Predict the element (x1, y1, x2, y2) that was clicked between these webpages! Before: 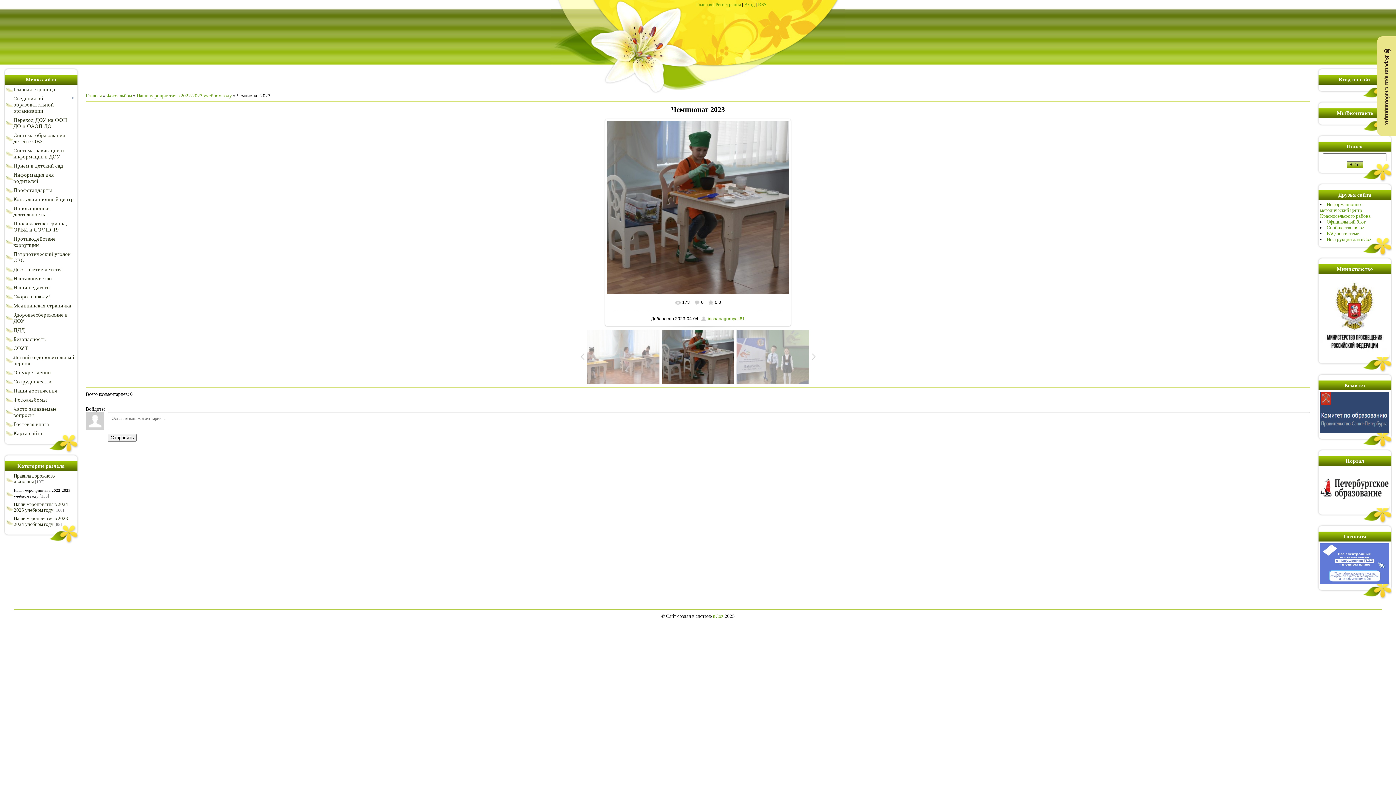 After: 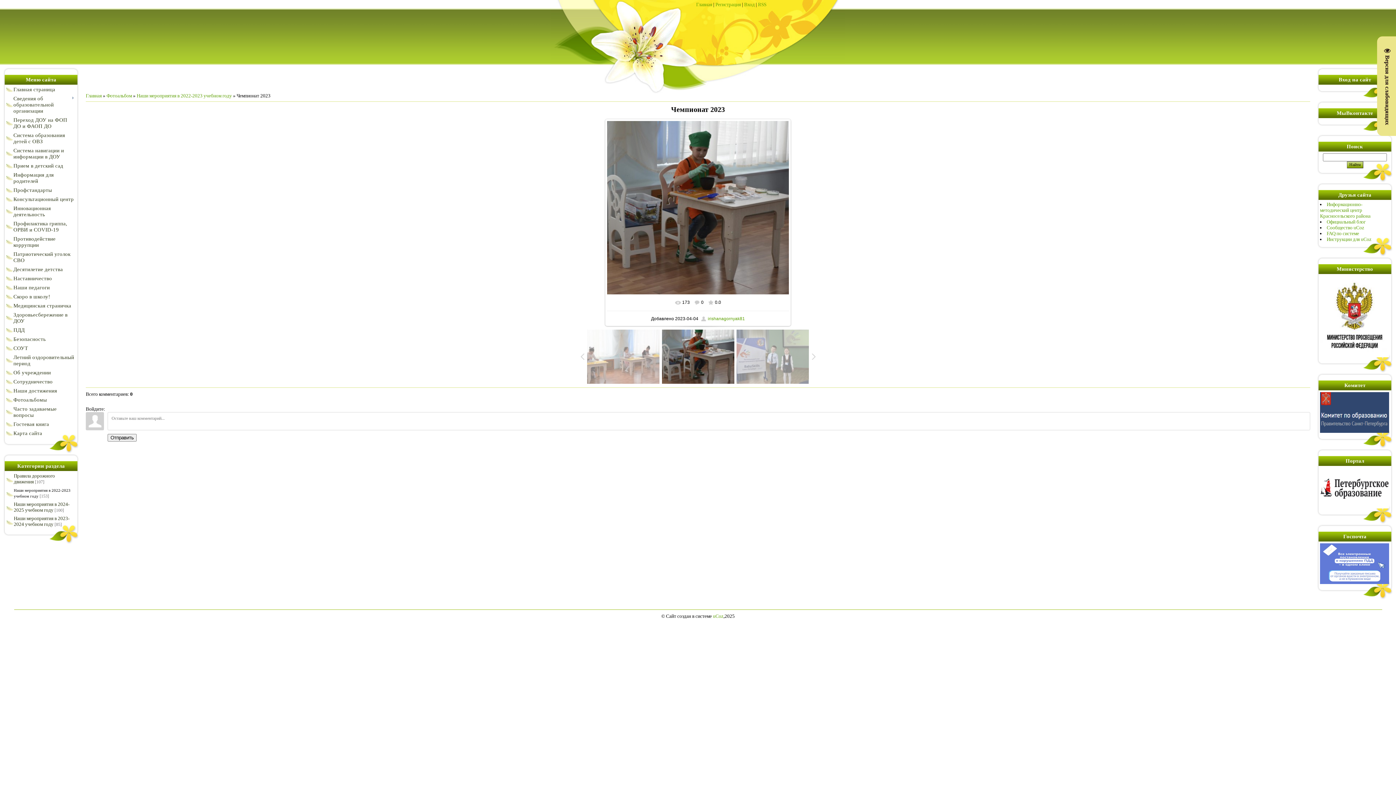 Action: bbox: (660, 329, 735, 383)